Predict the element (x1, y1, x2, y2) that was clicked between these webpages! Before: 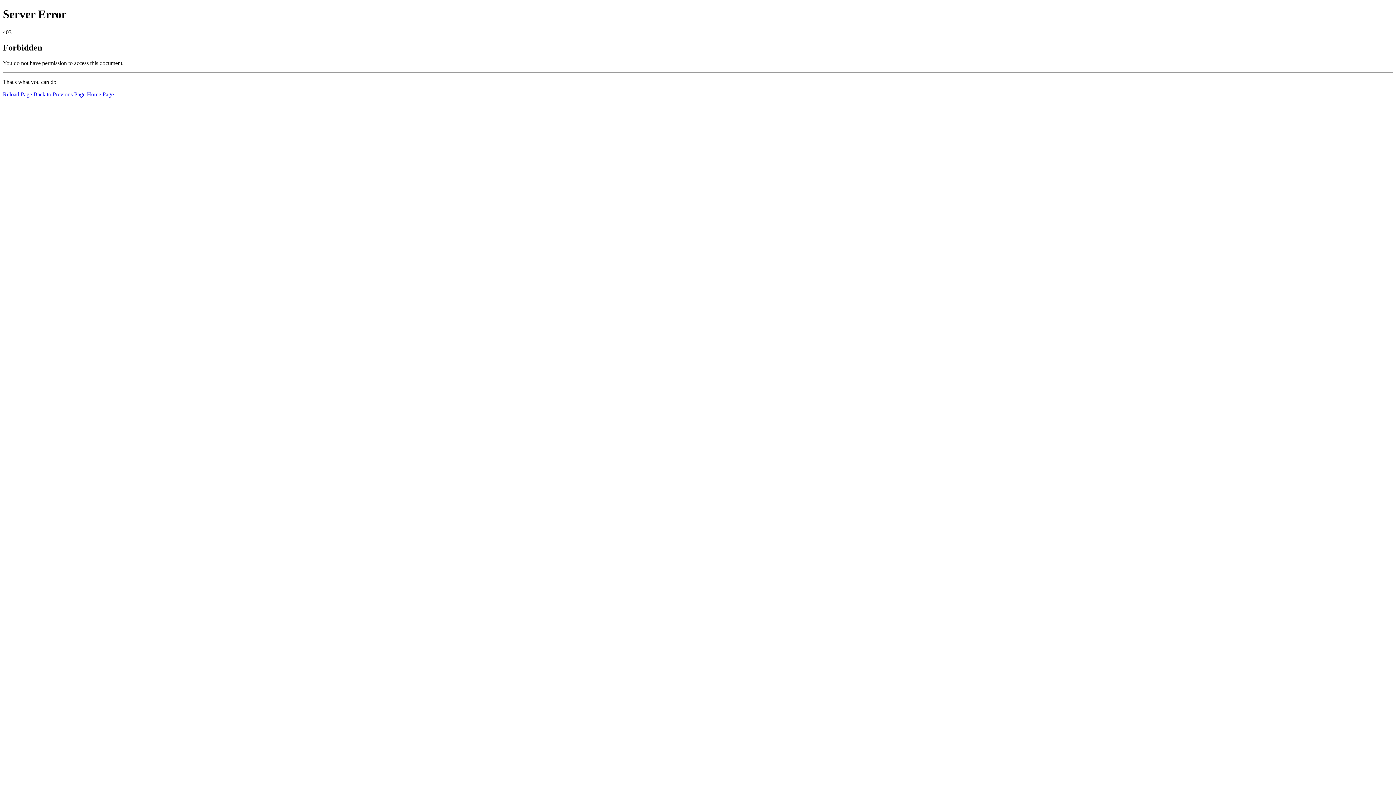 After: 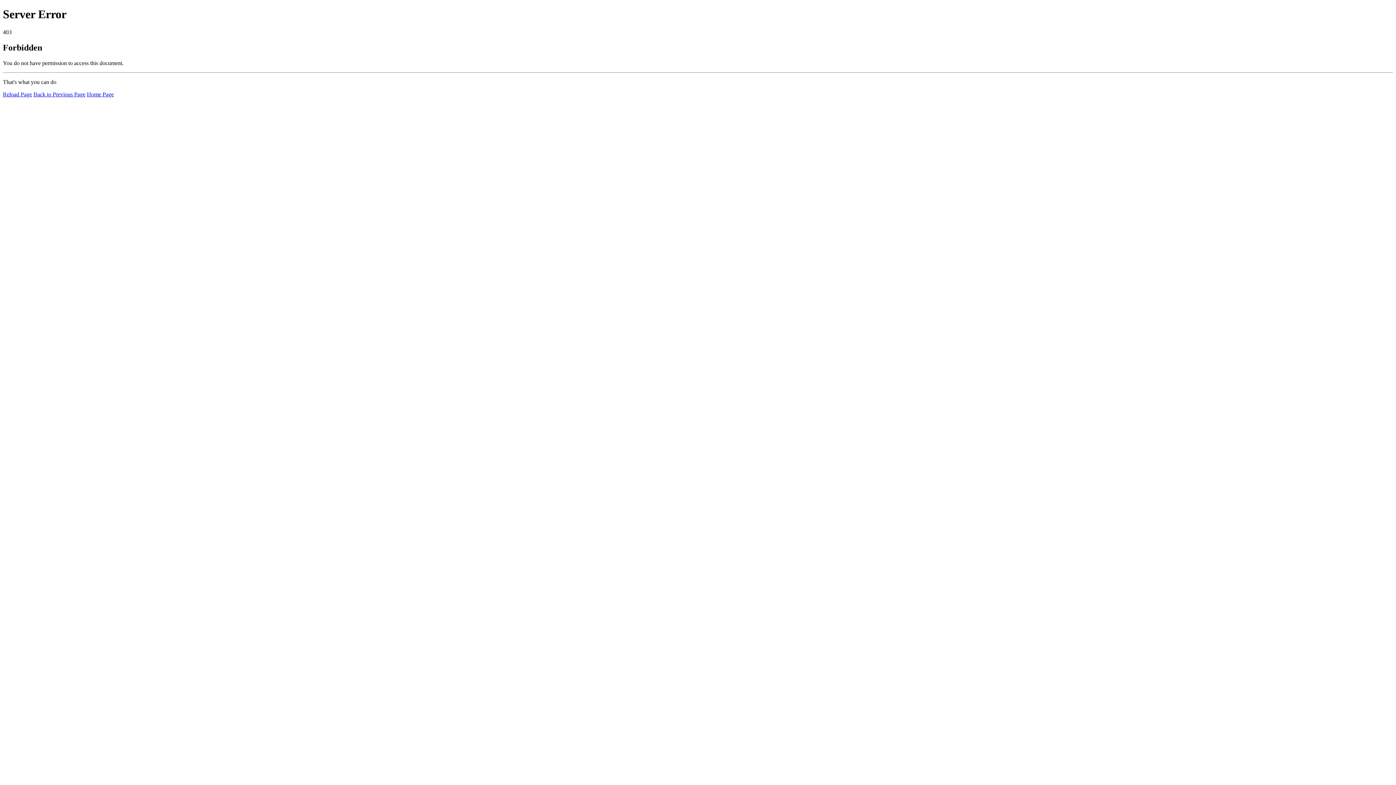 Action: bbox: (2, 91, 32, 97) label: Reload Page